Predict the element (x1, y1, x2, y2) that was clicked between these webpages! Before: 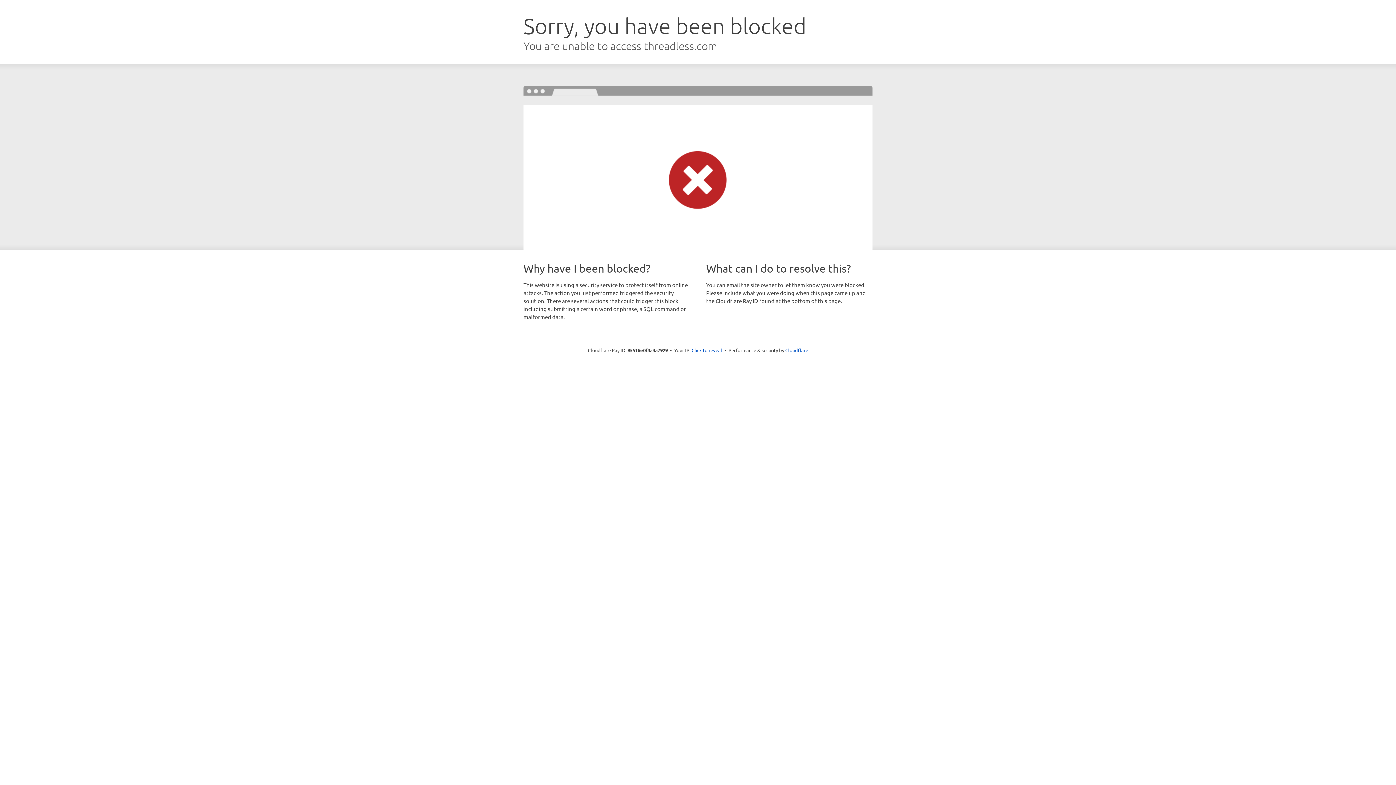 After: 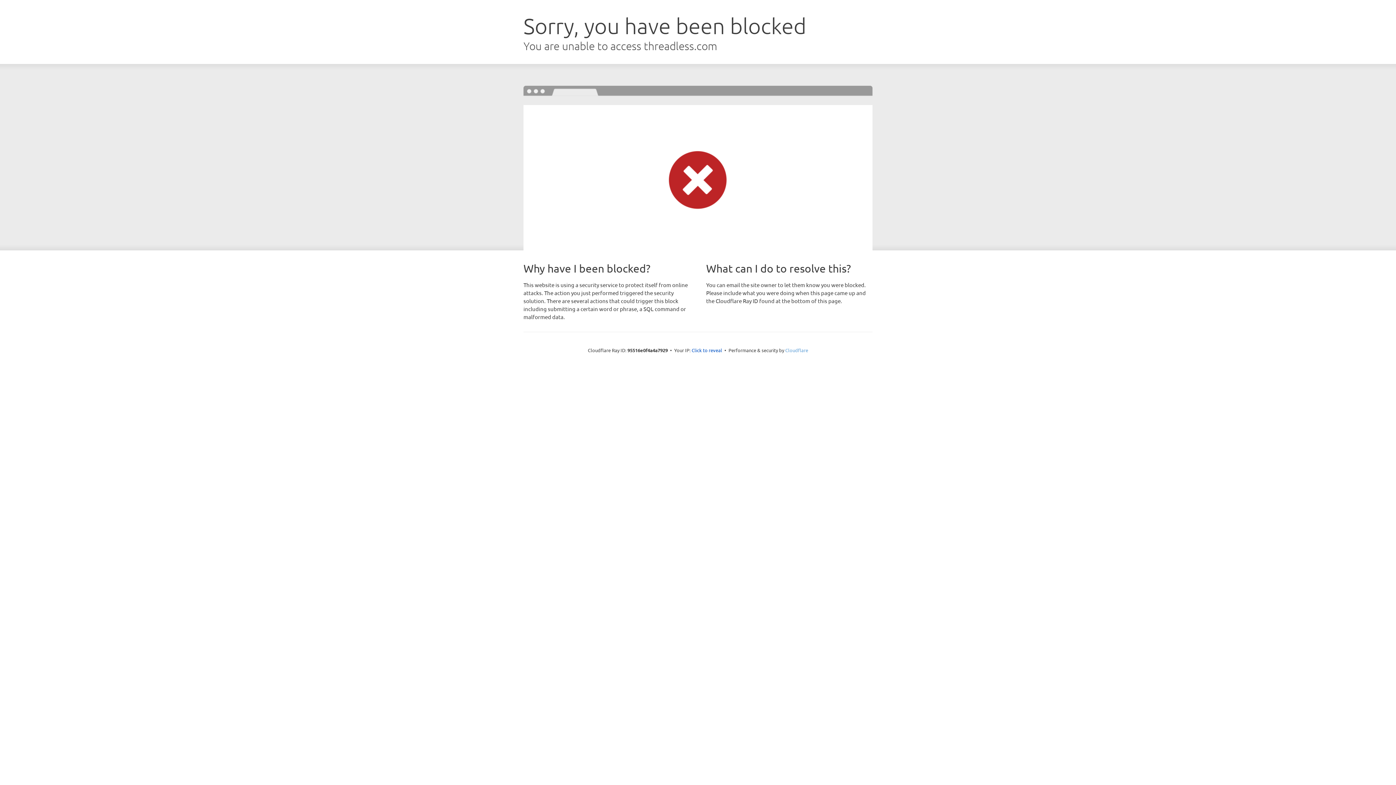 Action: label: Cloudflare bbox: (785, 347, 808, 353)